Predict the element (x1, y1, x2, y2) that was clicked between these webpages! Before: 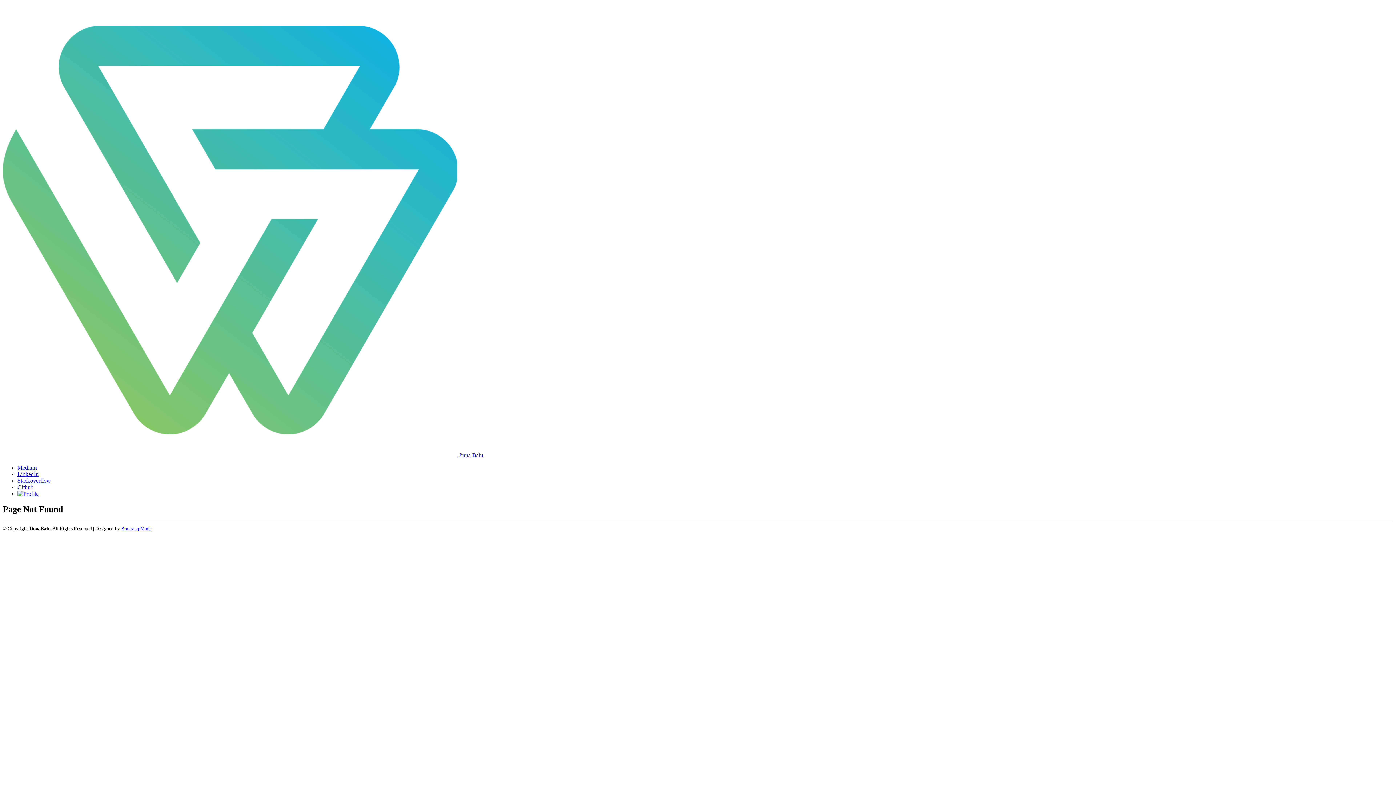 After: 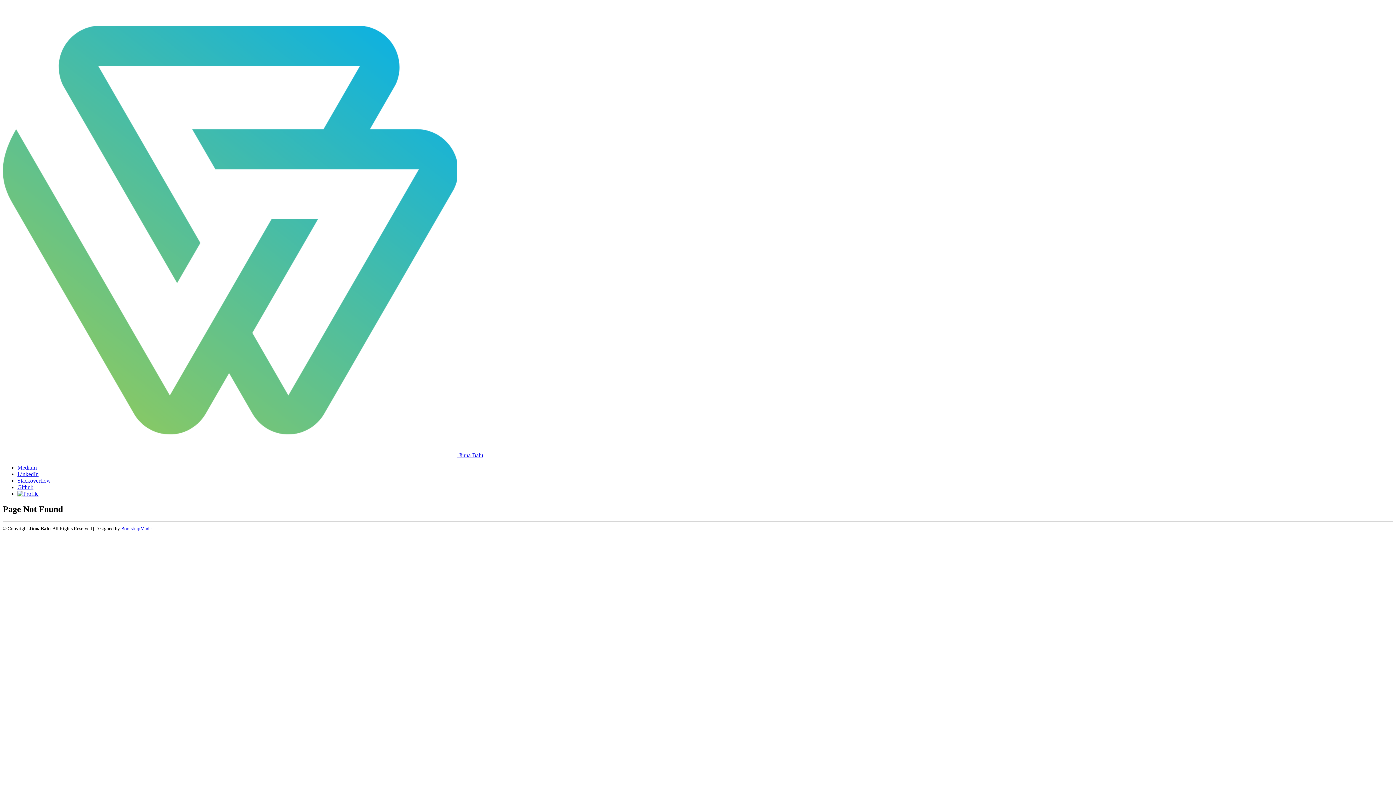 Action: bbox: (17, 477, 50, 484) label: Stackoverflow